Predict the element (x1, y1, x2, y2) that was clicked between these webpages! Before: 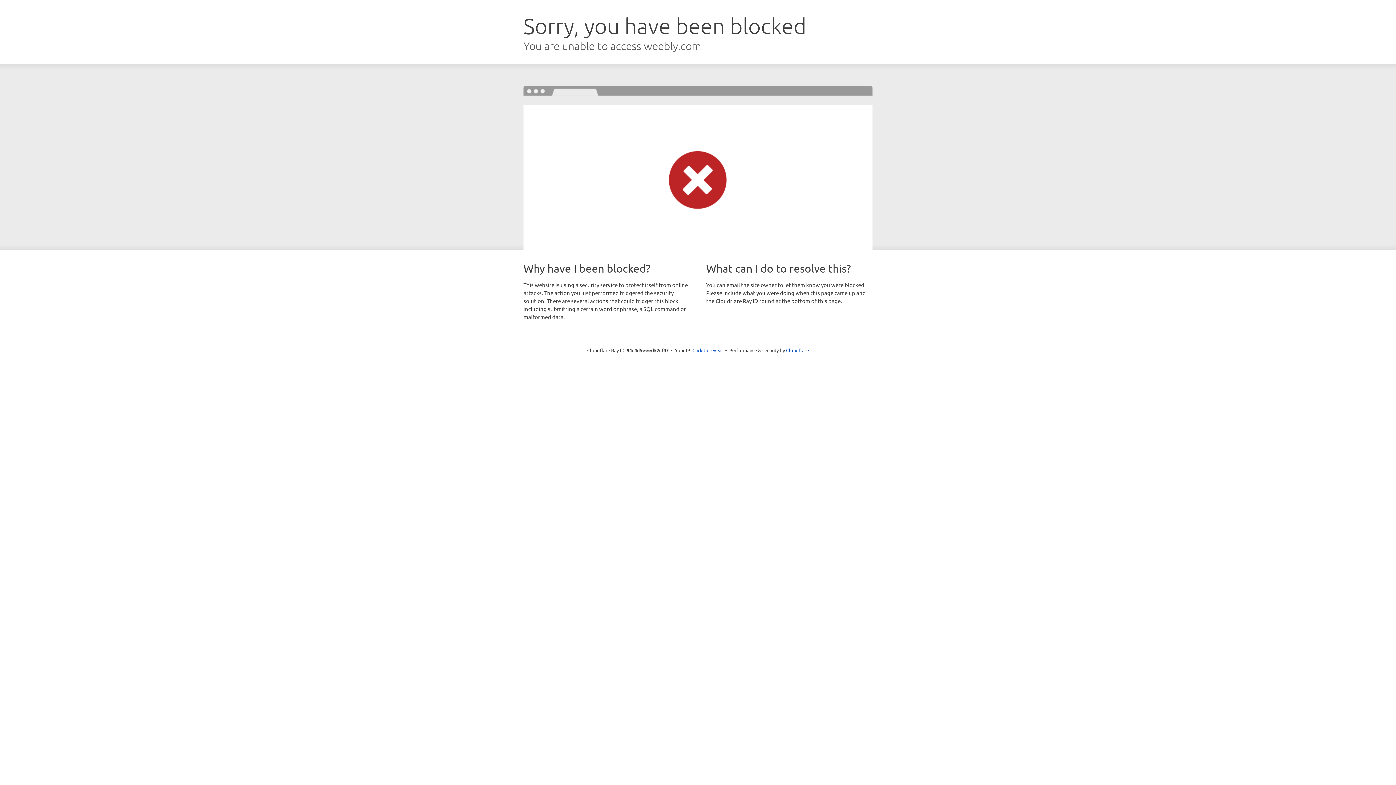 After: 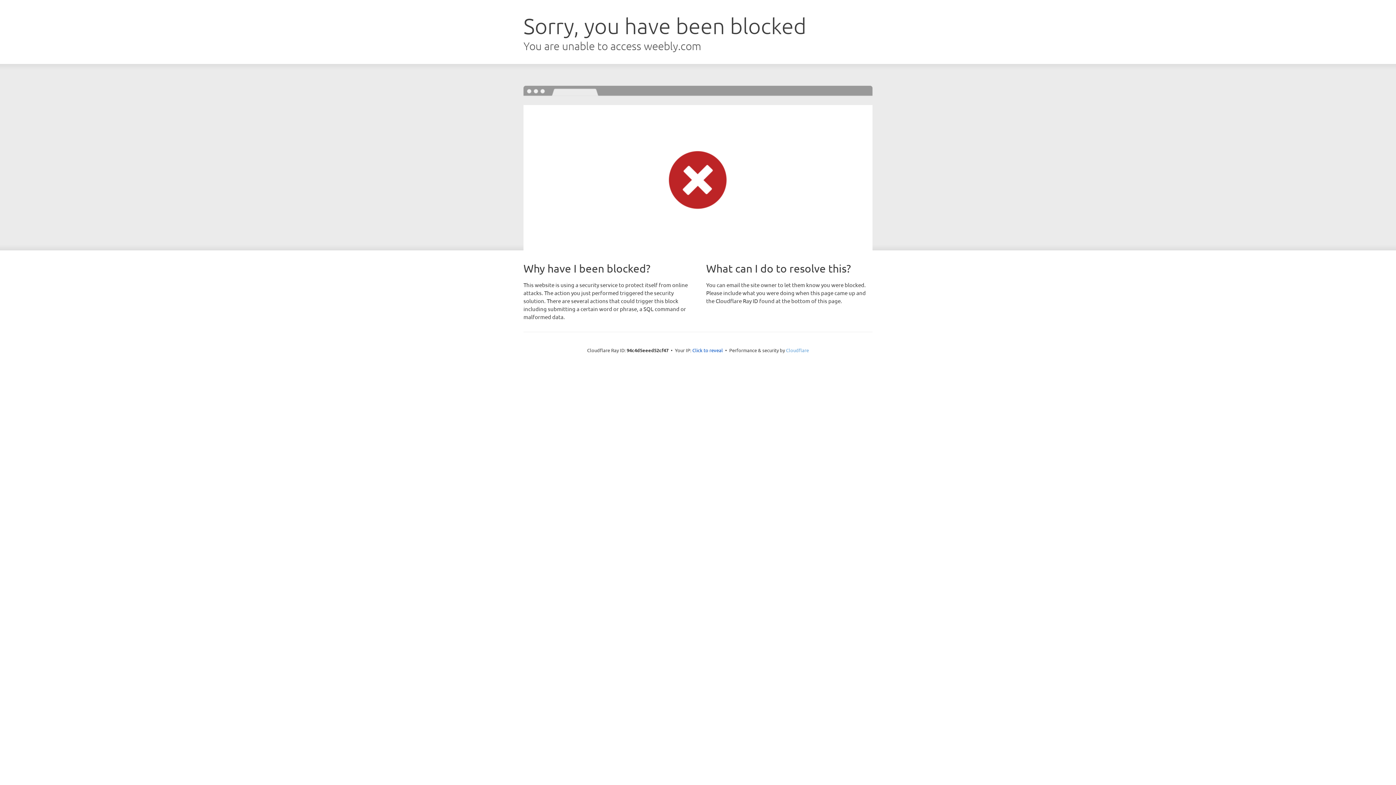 Action: bbox: (786, 347, 809, 353) label: Cloudflare